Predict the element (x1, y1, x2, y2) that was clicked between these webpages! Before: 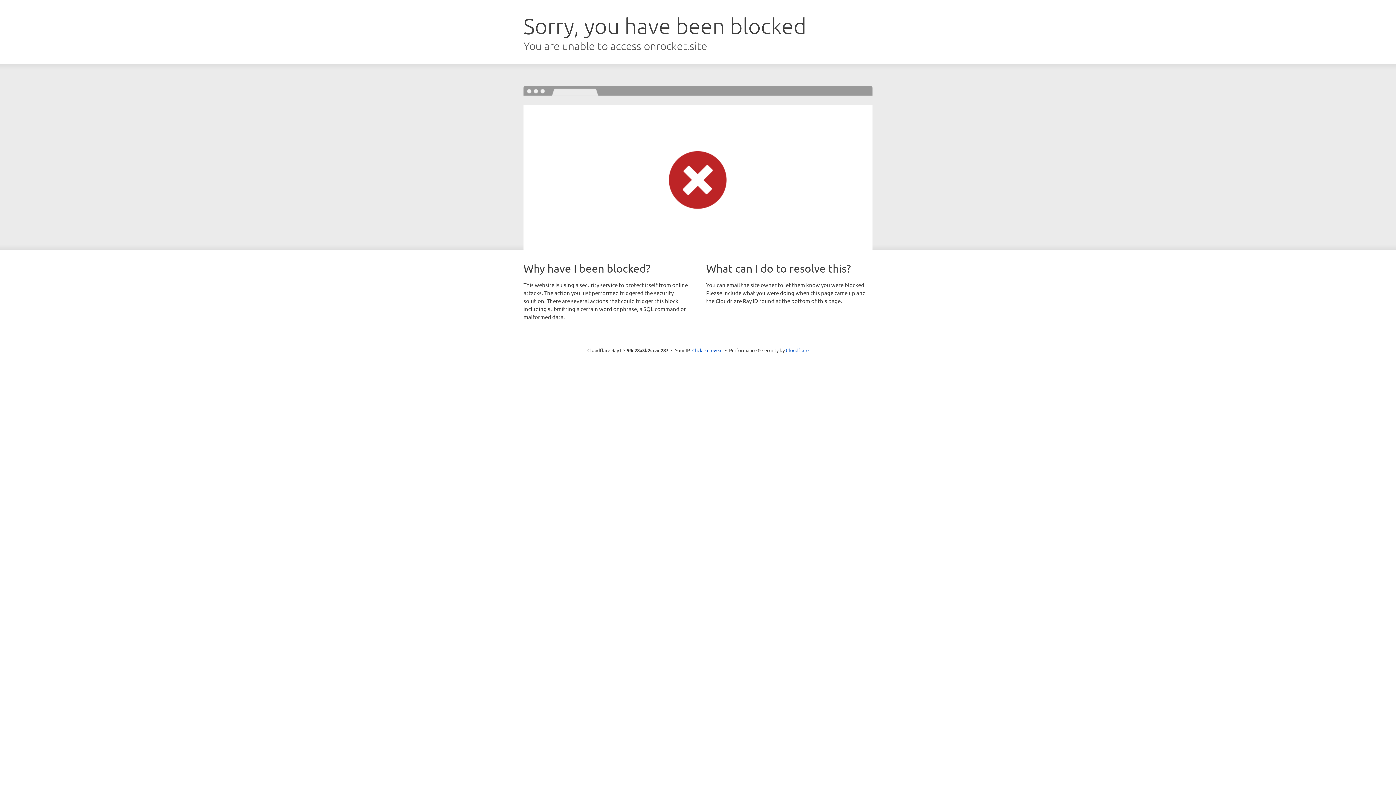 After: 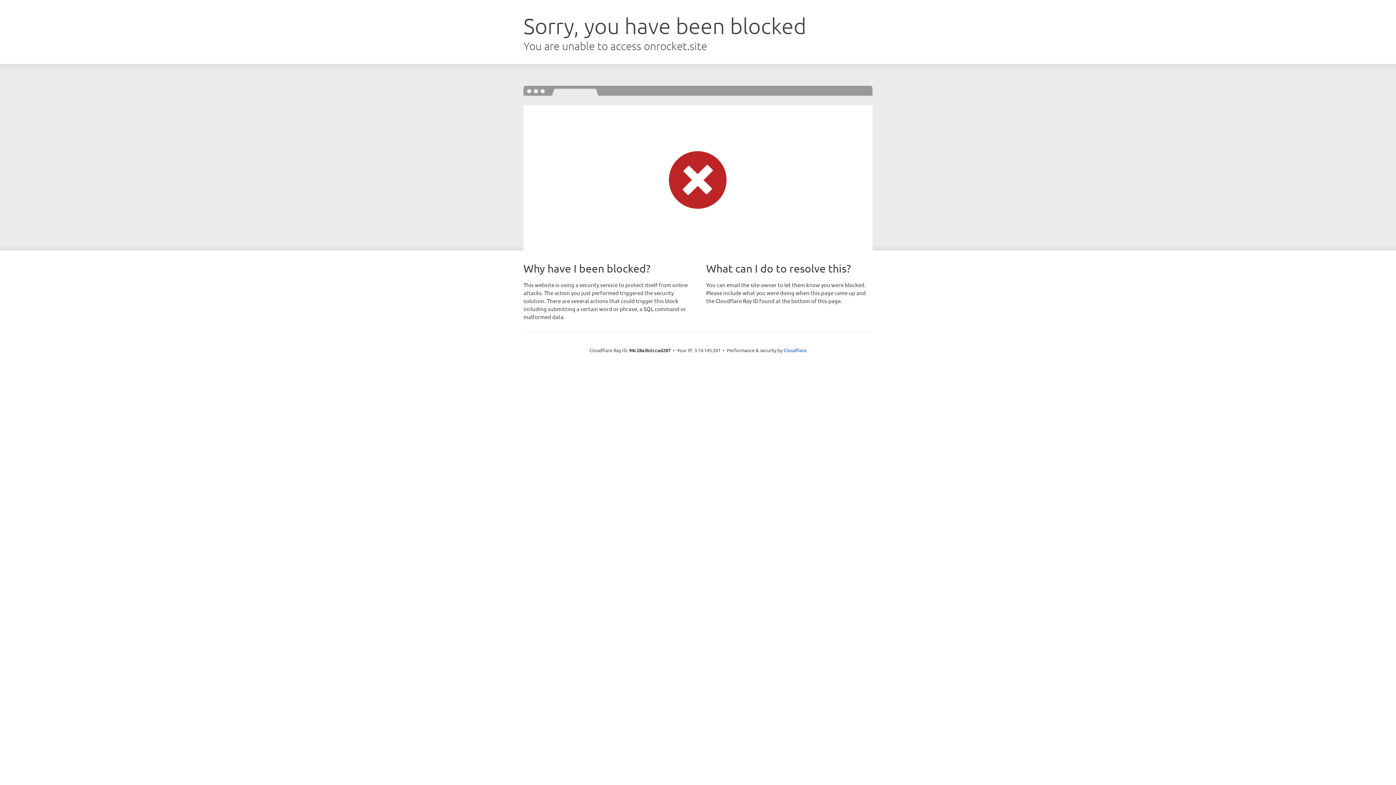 Action: bbox: (692, 346, 722, 353) label: Click to reveal